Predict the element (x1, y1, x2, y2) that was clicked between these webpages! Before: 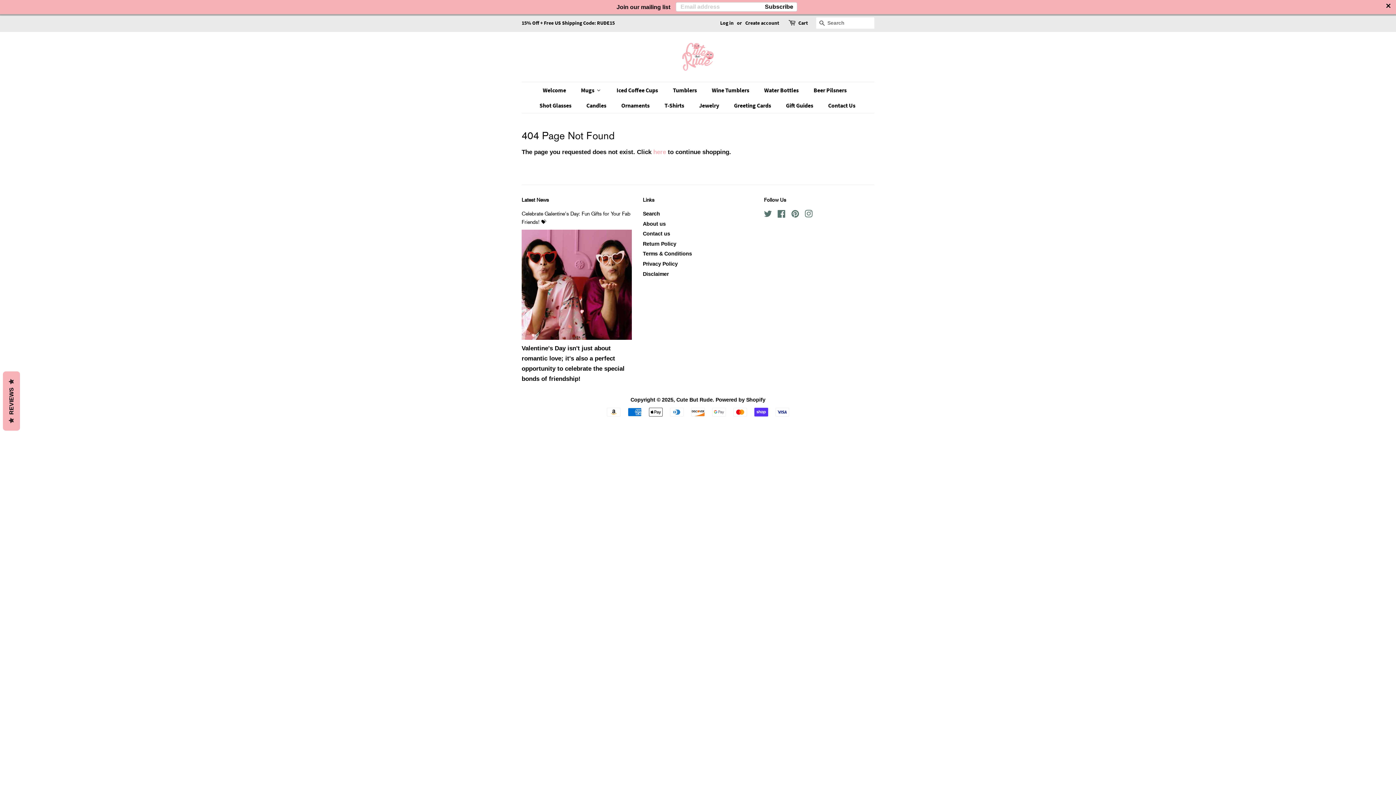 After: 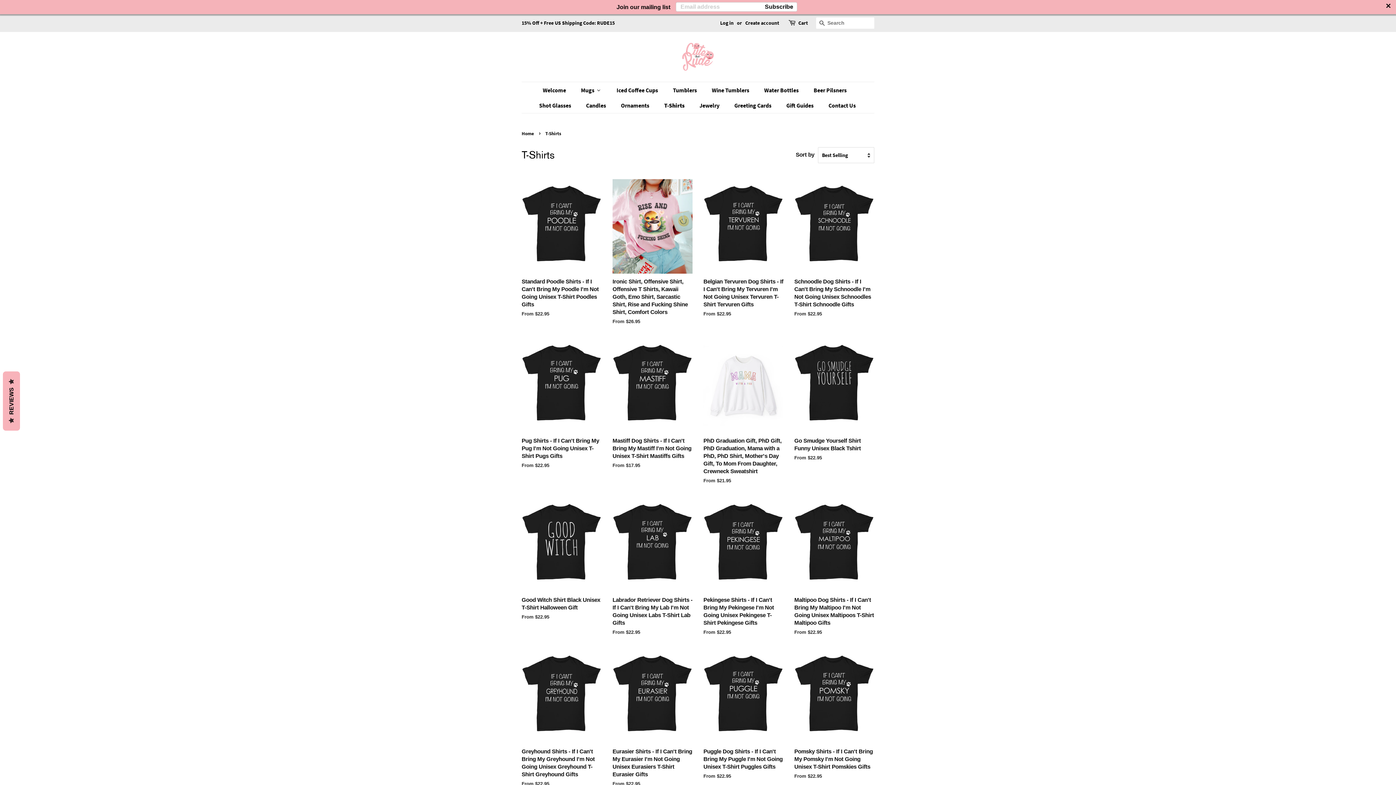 Action: bbox: (657, 97, 692, 113) label: T-Shirts